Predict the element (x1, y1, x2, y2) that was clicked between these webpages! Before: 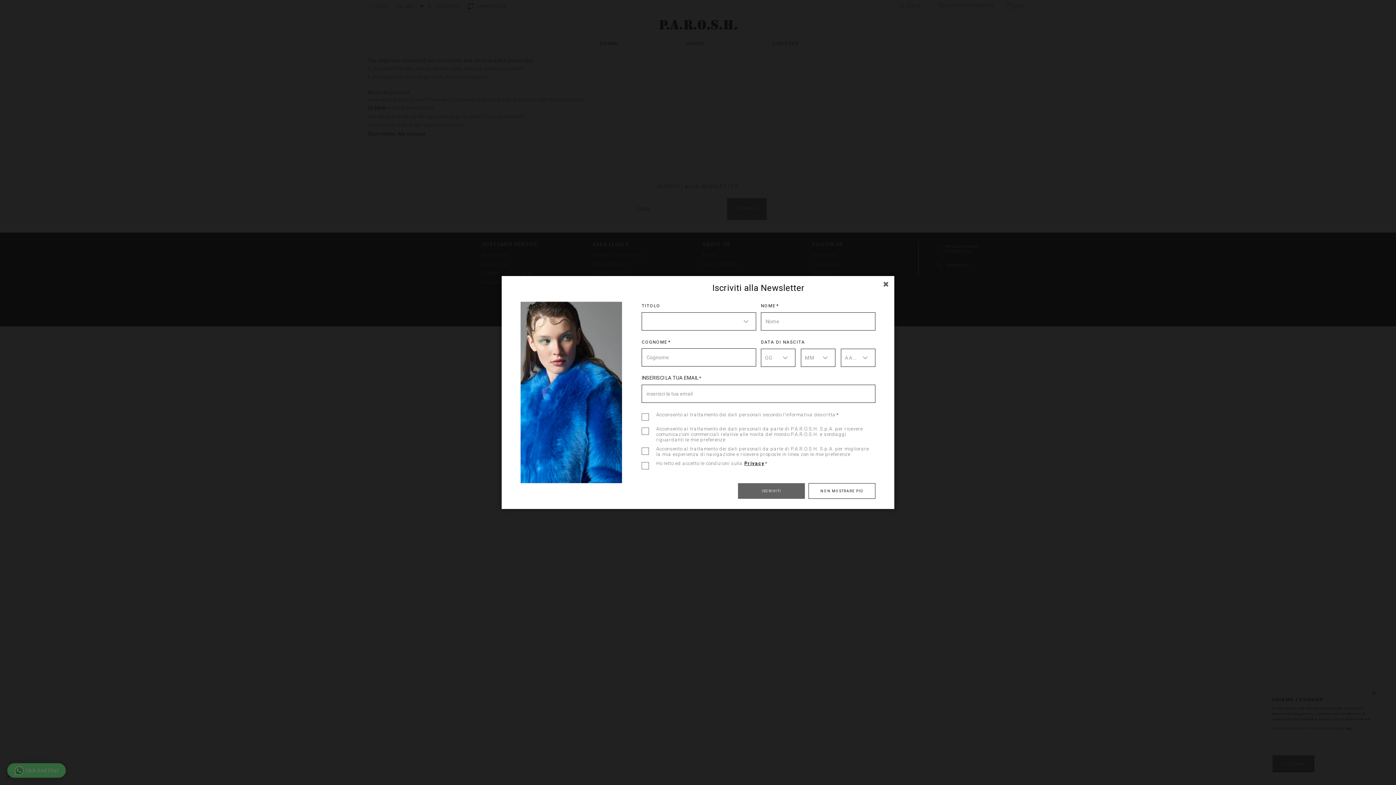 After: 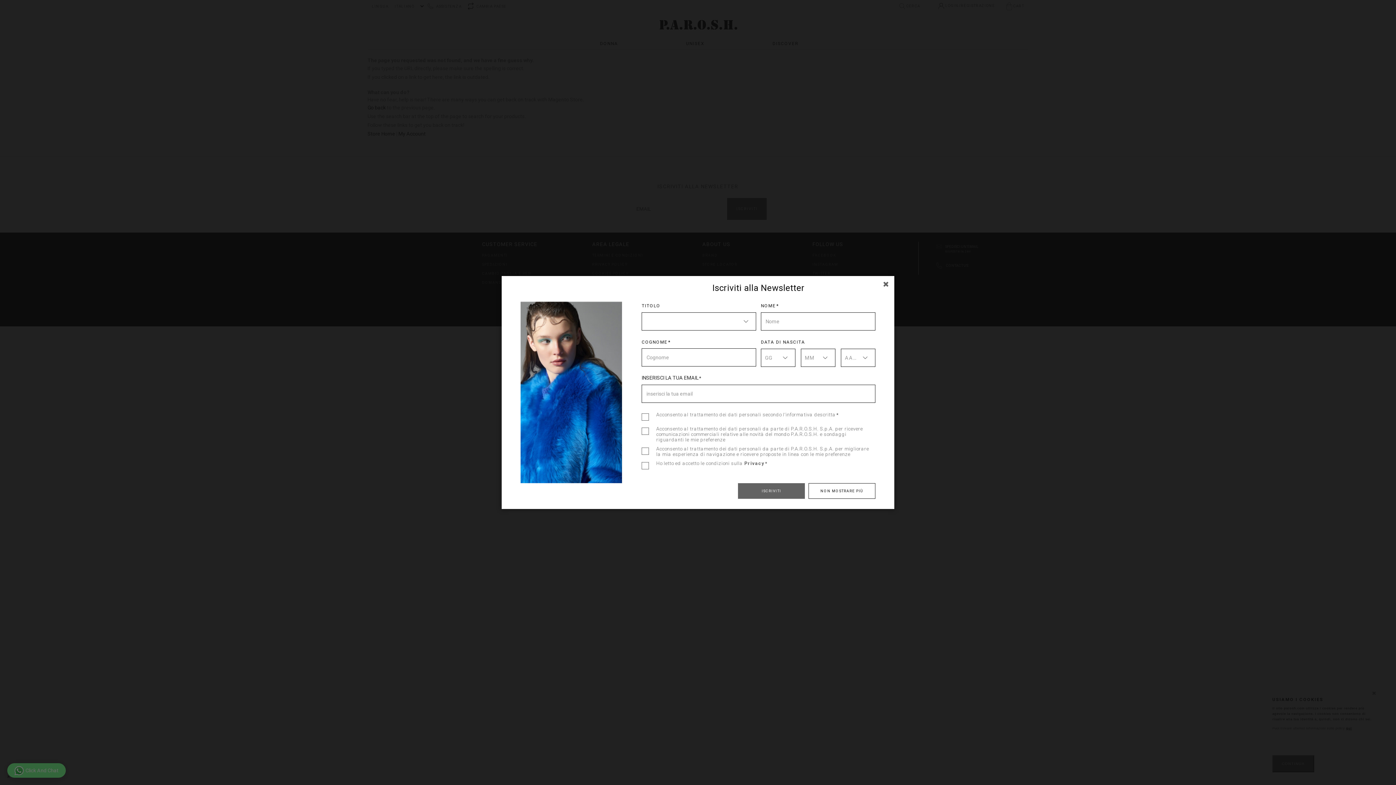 Action: bbox: (744, 461, 764, 466) label: Privacy